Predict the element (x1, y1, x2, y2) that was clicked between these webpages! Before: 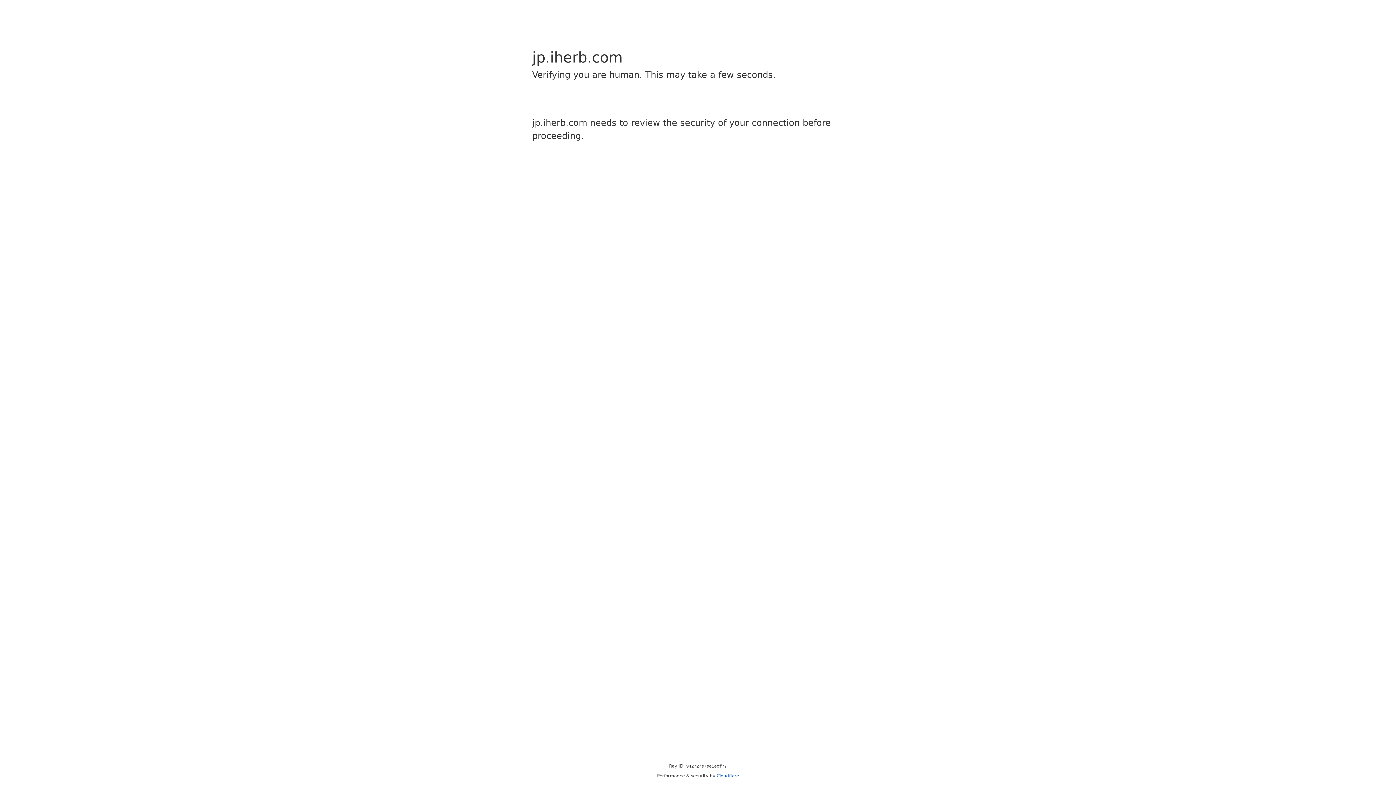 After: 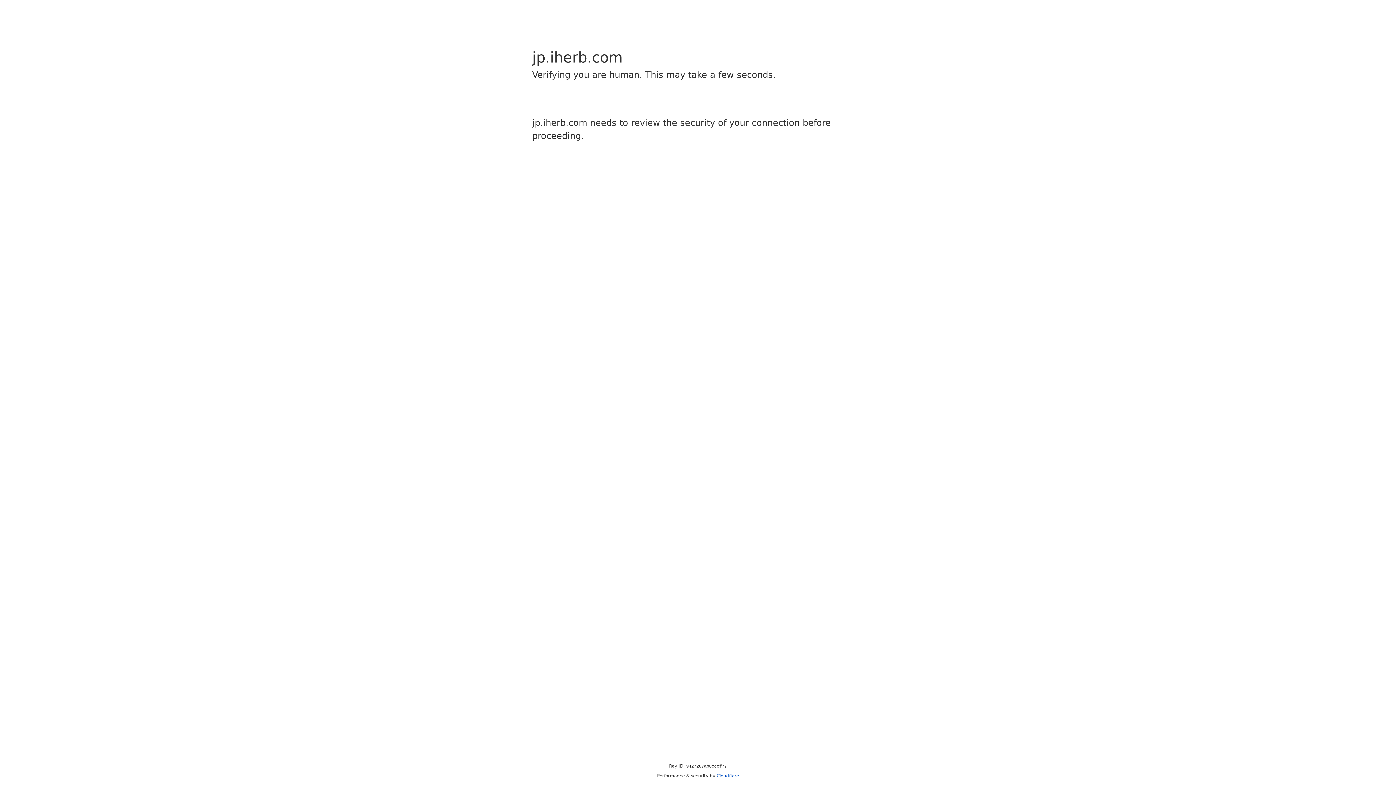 Action: label: Cloudflare bbox: (716, 773, 739, 778)